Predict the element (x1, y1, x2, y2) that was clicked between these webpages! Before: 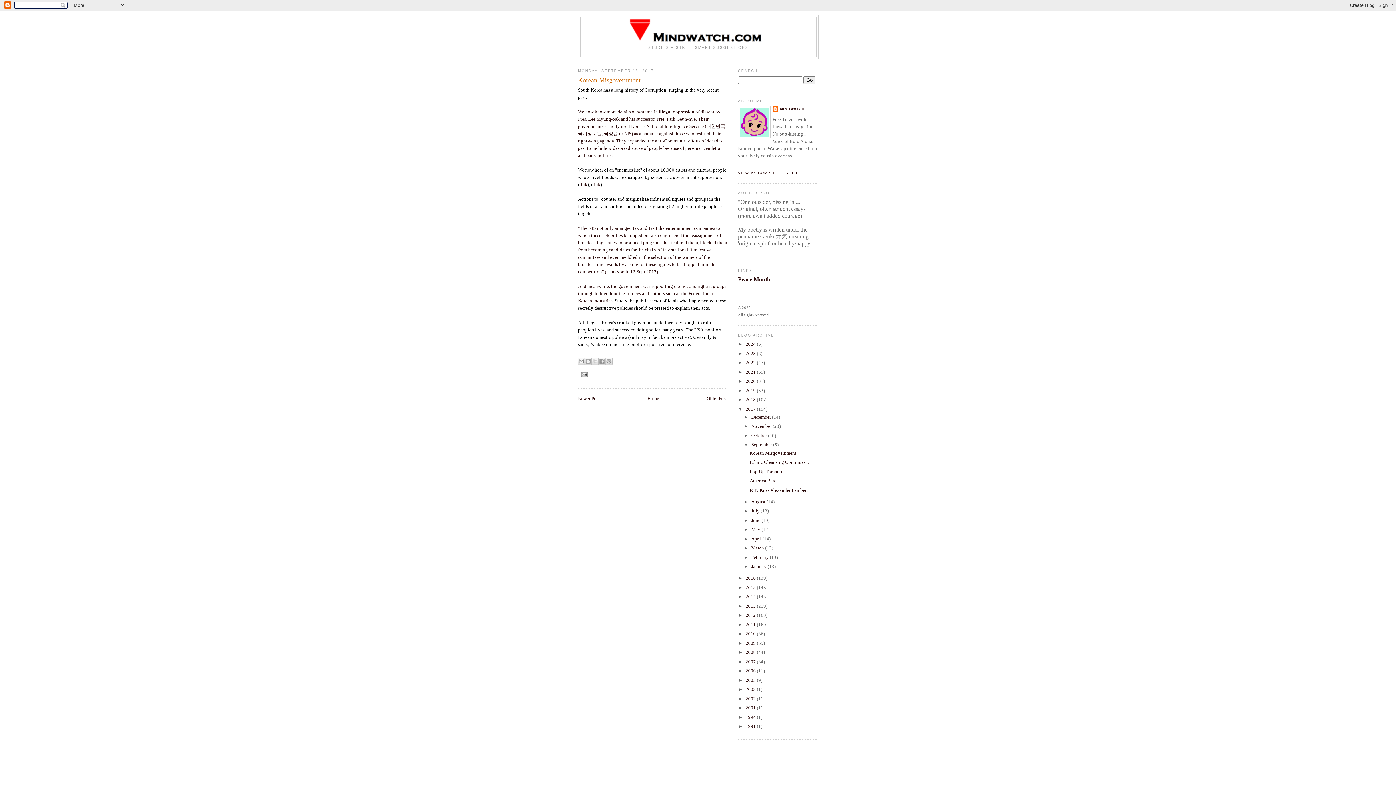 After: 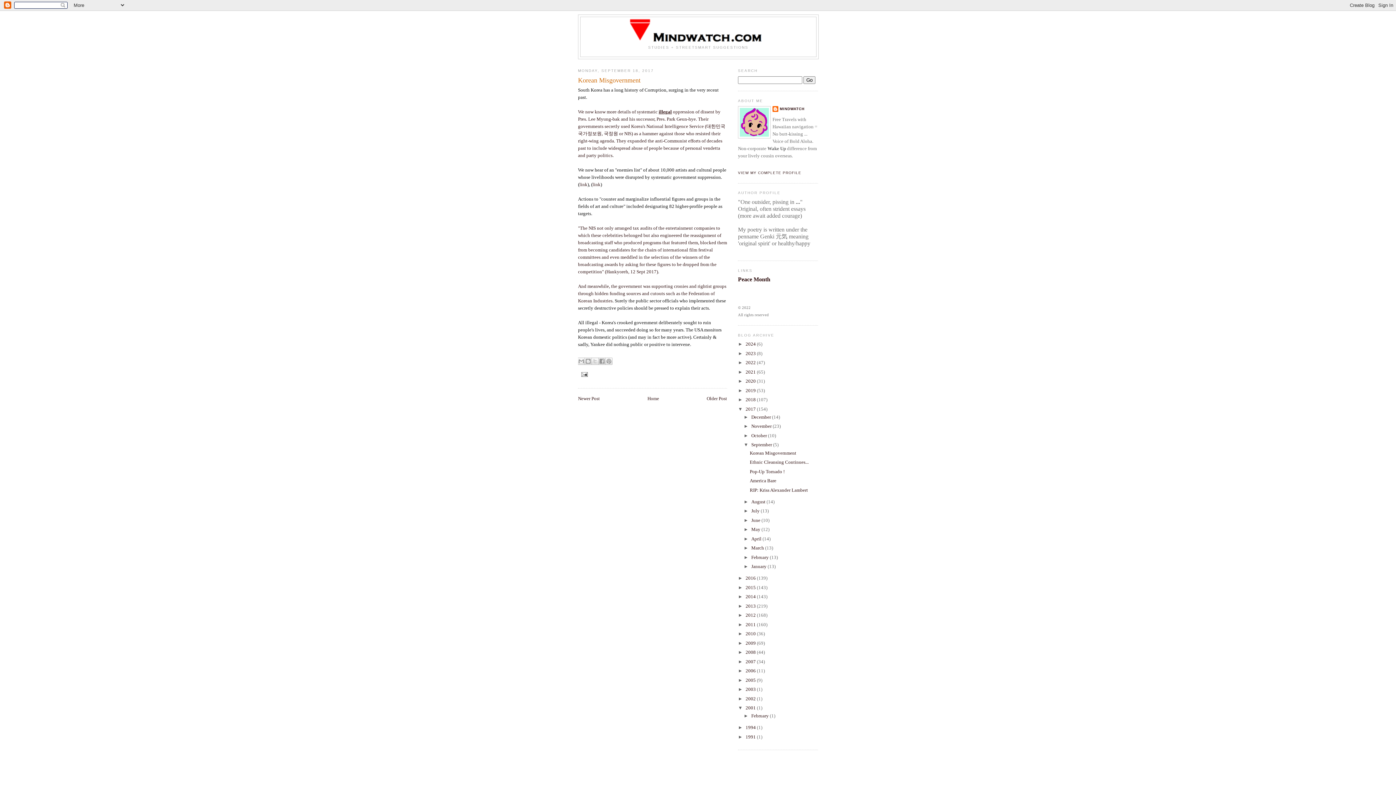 Action: bbox: (738, 705, 745, 710) label: ►  